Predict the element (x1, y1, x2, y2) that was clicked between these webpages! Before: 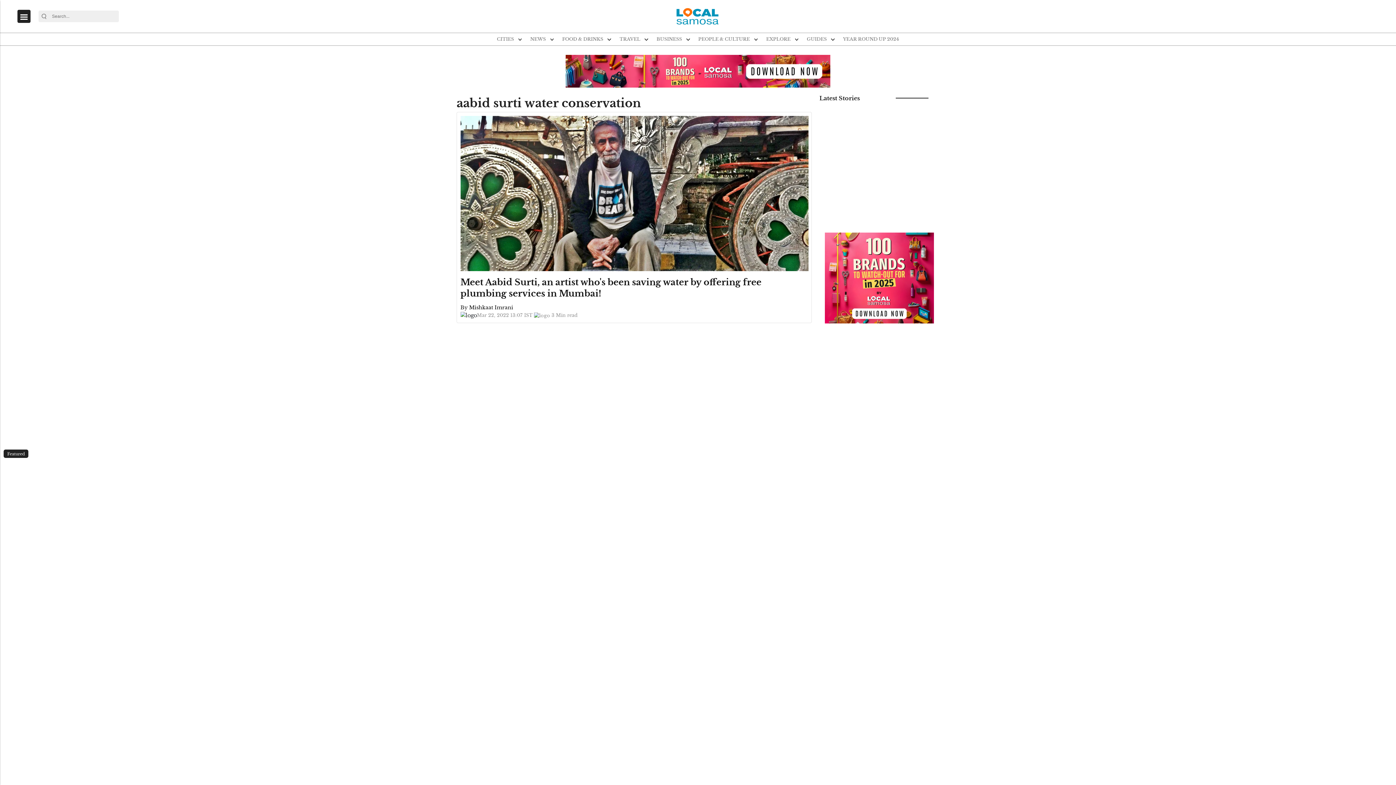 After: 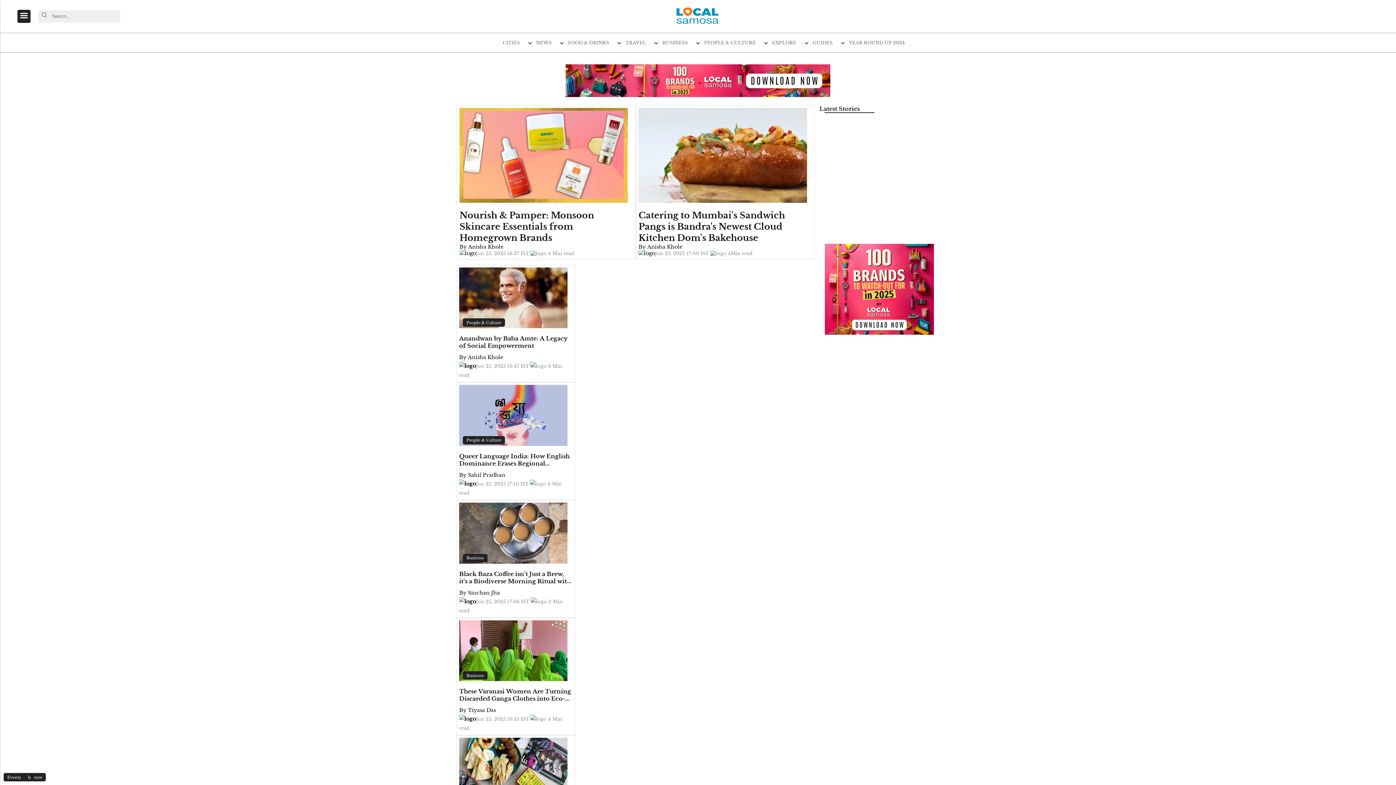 Action: bbox: (670, 5, 725, 27) label: logo